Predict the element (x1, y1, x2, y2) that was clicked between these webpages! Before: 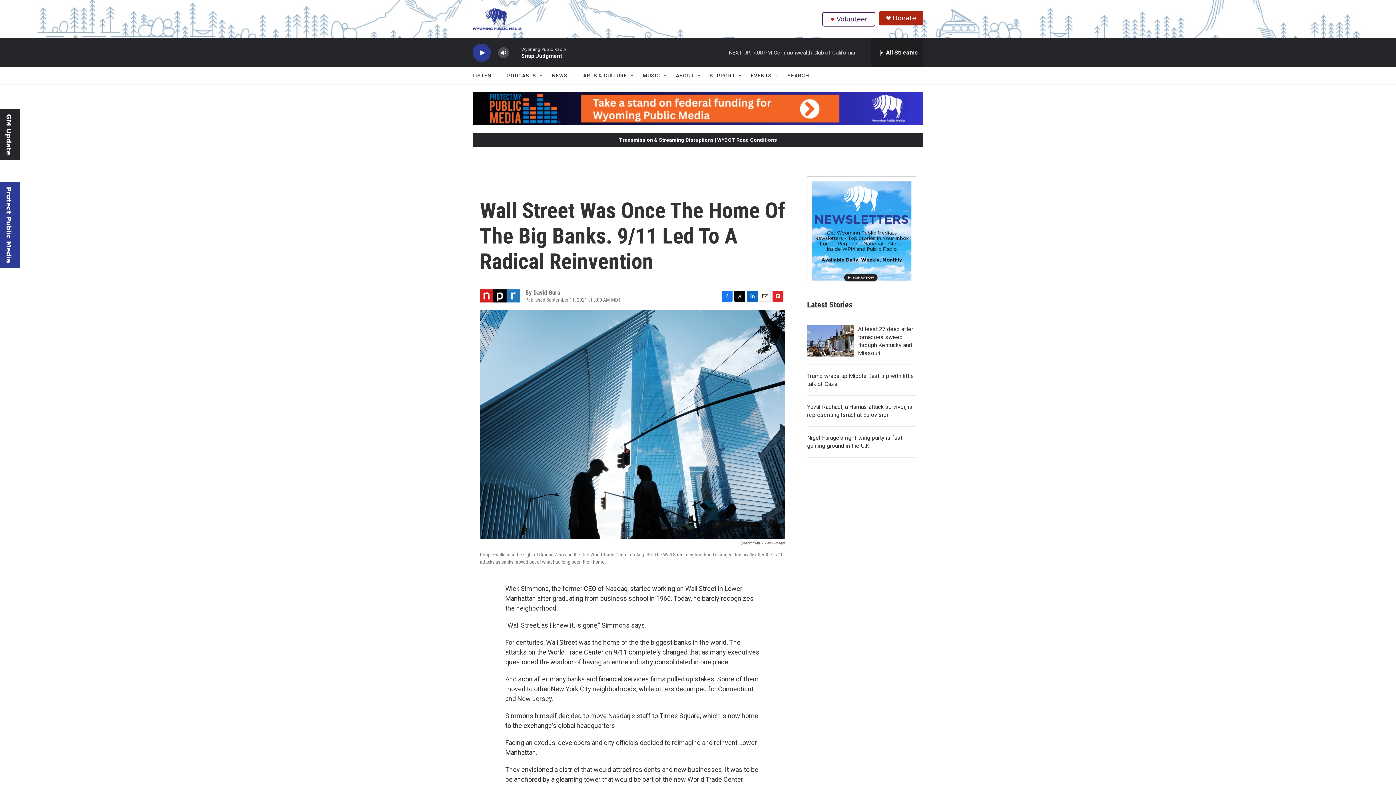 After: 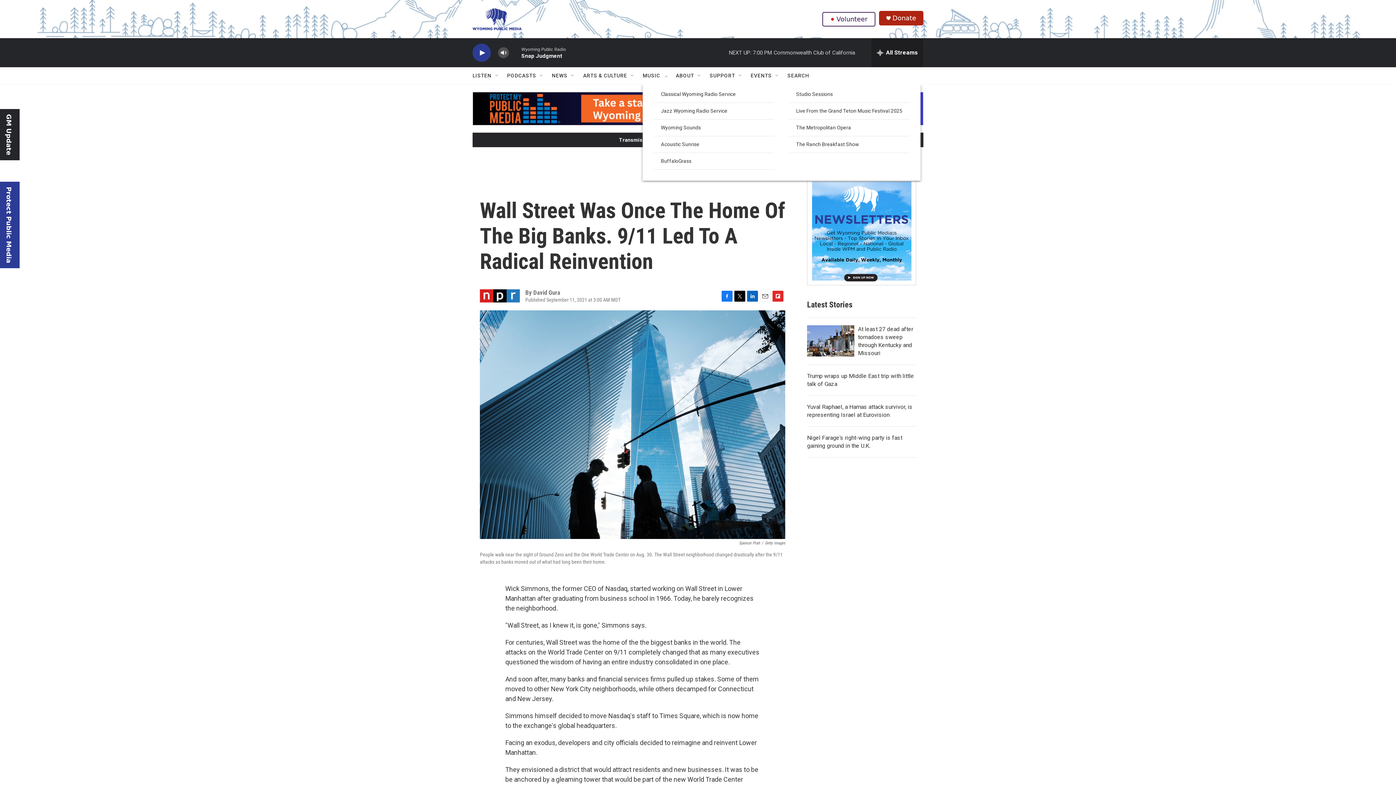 Action: bbox: (662, 72, 668, 78) label: Open Sub Navigation